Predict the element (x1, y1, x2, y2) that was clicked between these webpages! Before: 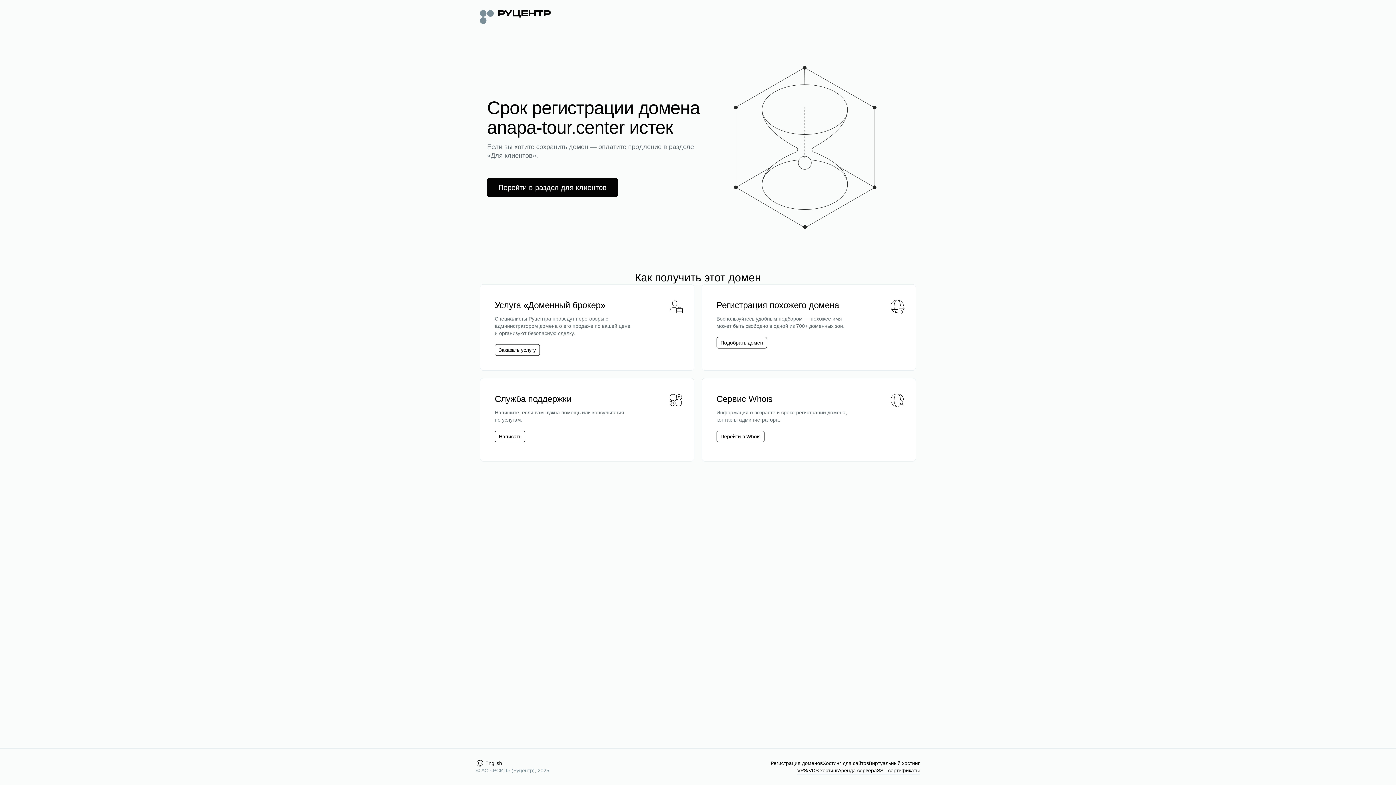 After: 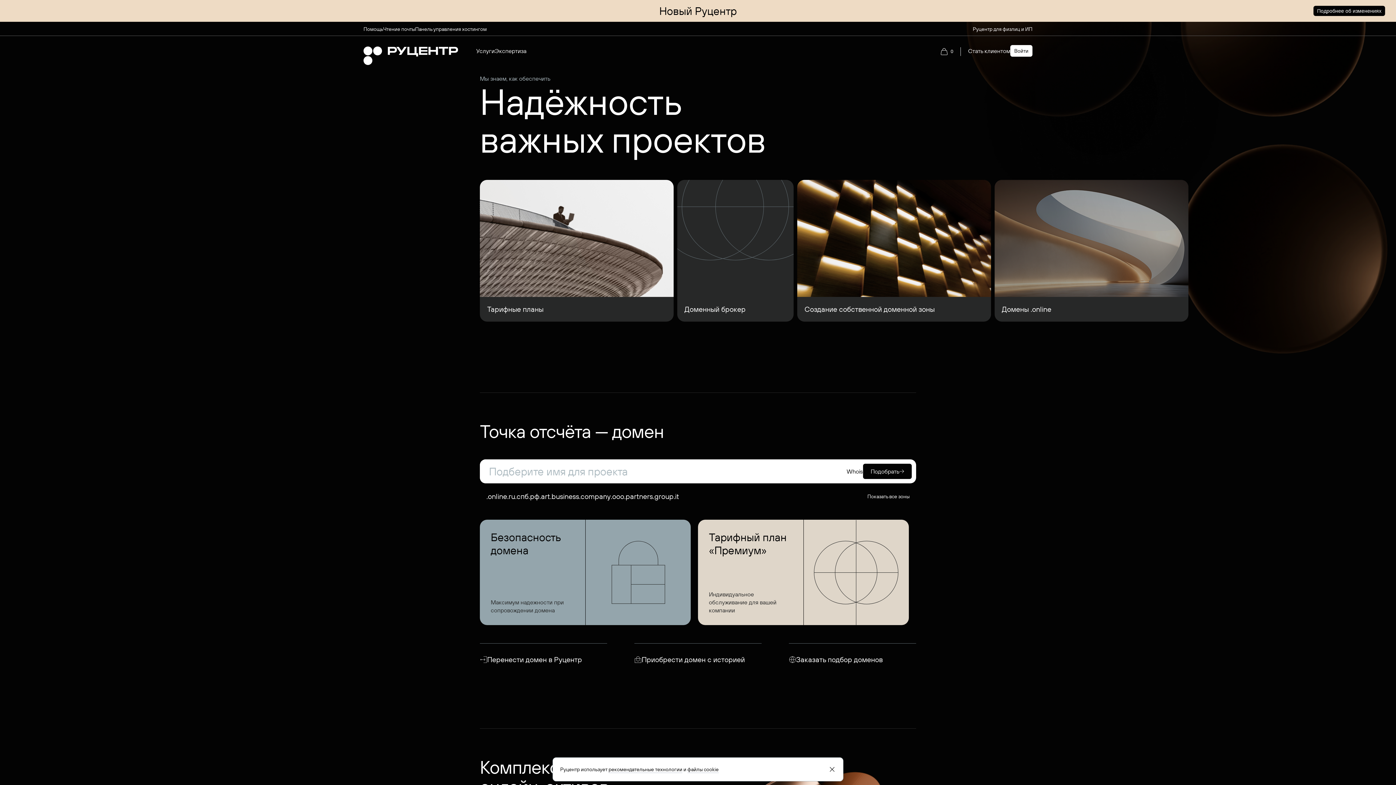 Action: bbox: (480, 8, 550, 24)